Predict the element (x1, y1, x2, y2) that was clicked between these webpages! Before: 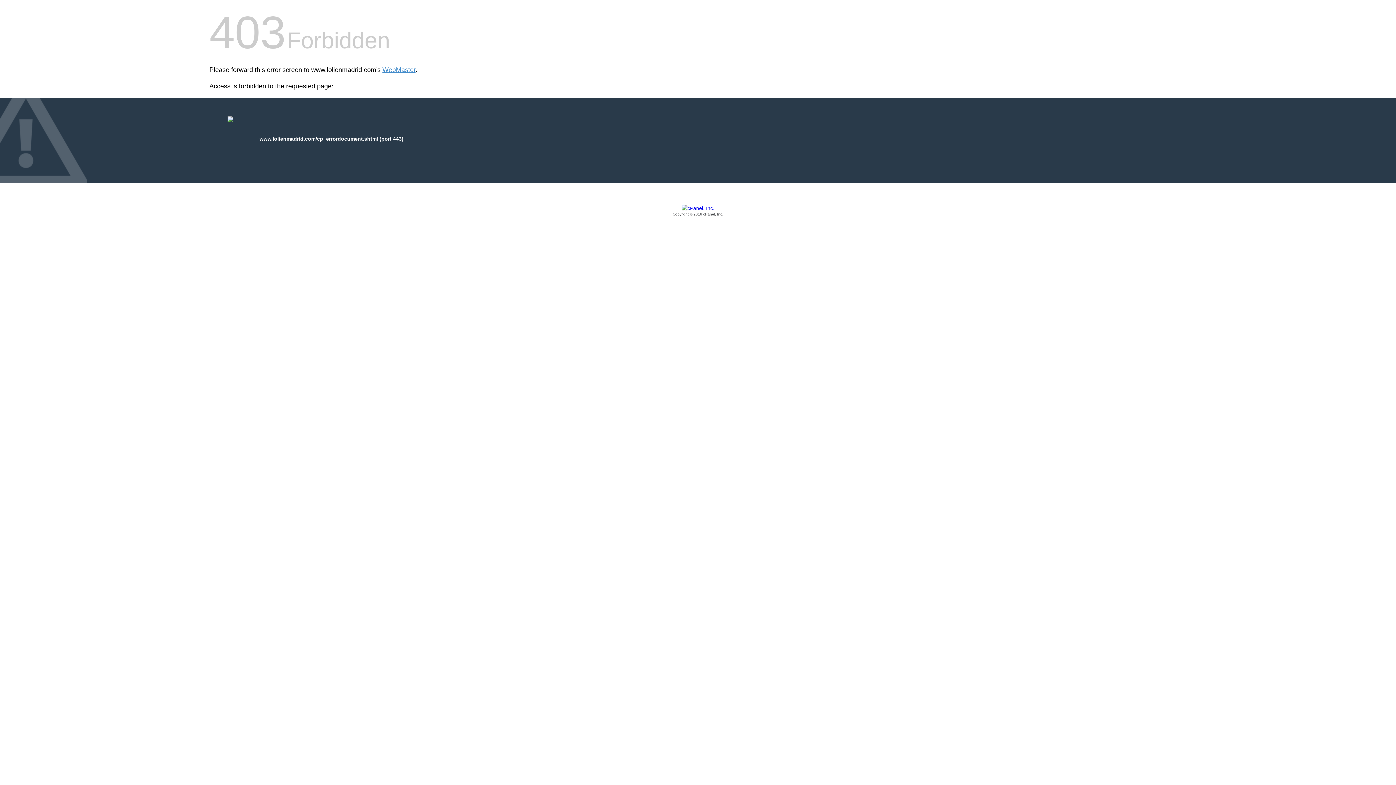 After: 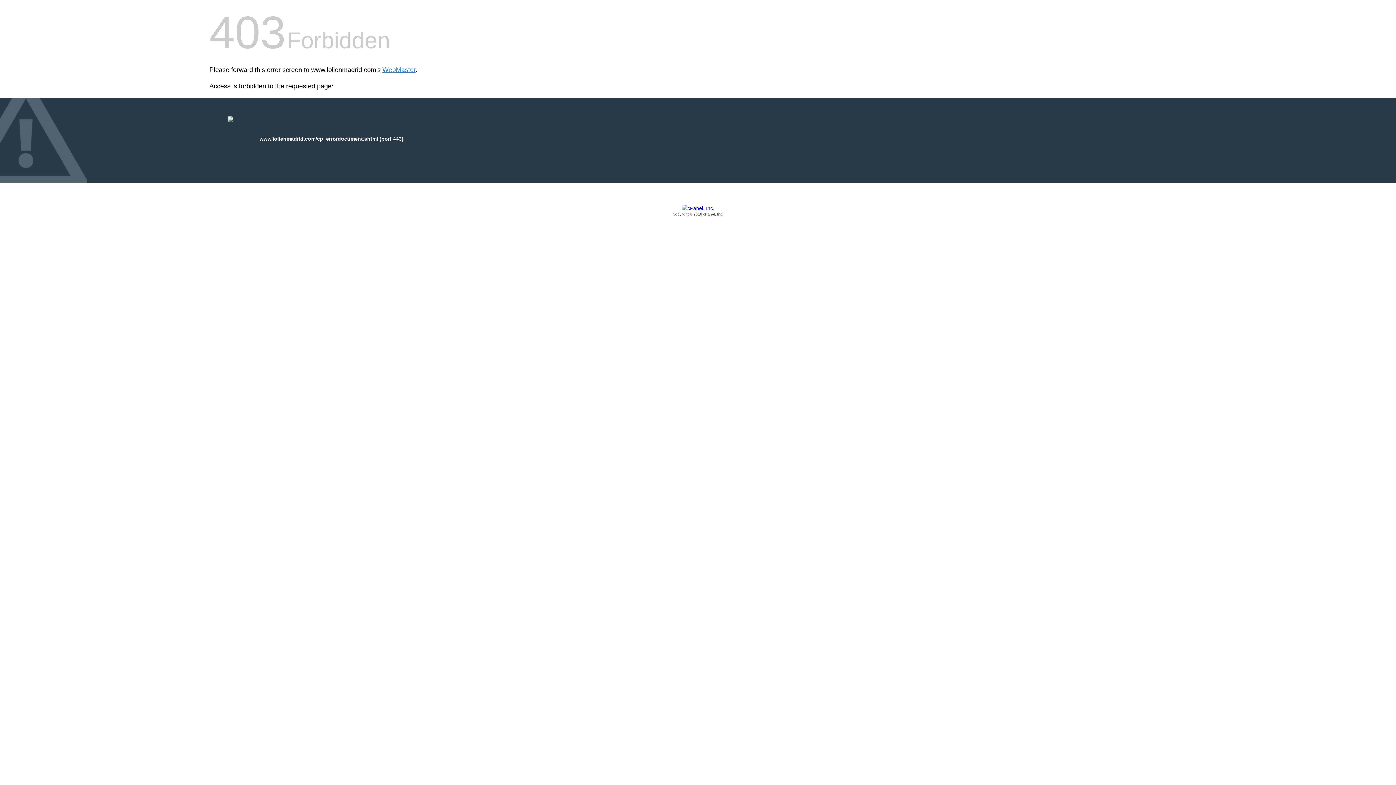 Action: bbox: (209, 205, 1186, 217) label: Copyright © 2016 cPanel, Inc.